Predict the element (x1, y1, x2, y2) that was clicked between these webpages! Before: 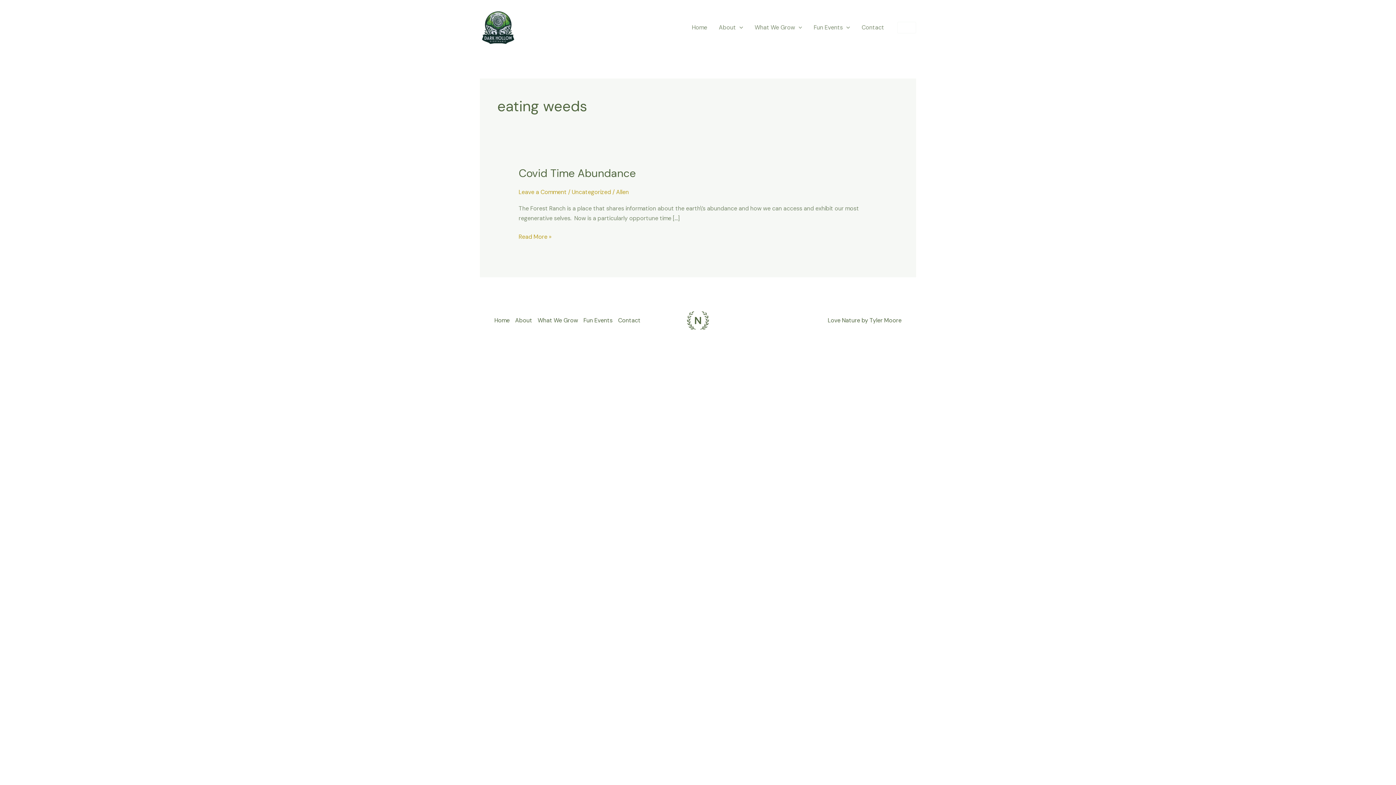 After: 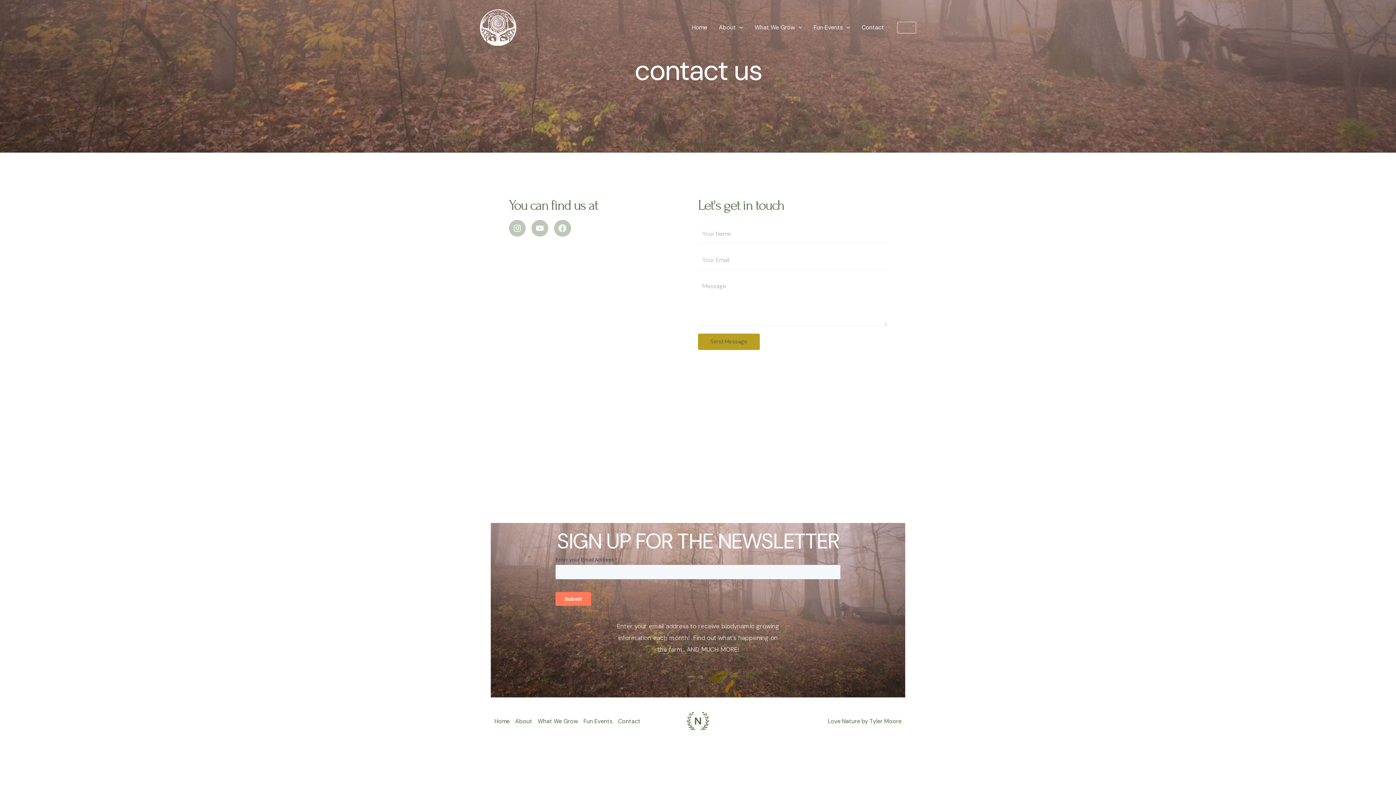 Action: bbox: (856, 14, 890, 40) label: Contact